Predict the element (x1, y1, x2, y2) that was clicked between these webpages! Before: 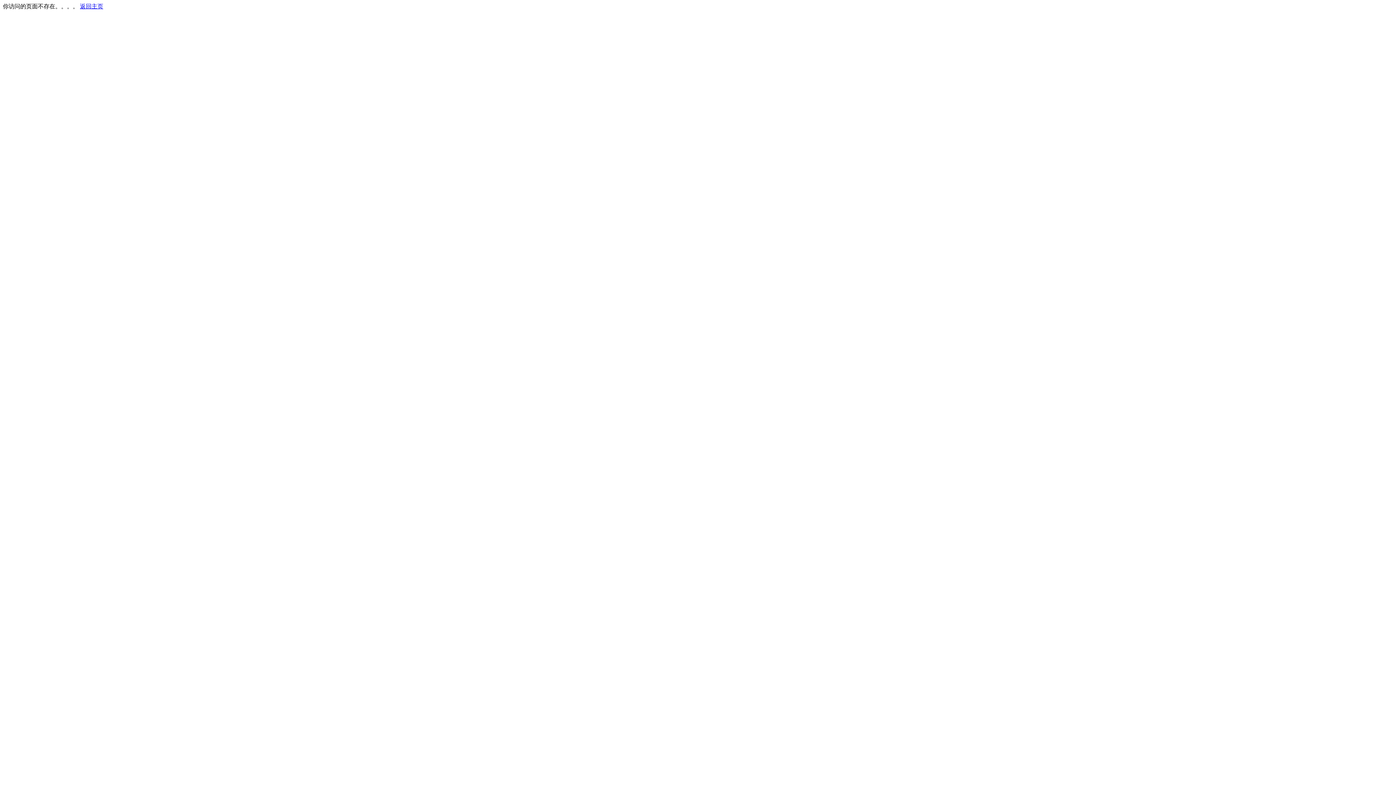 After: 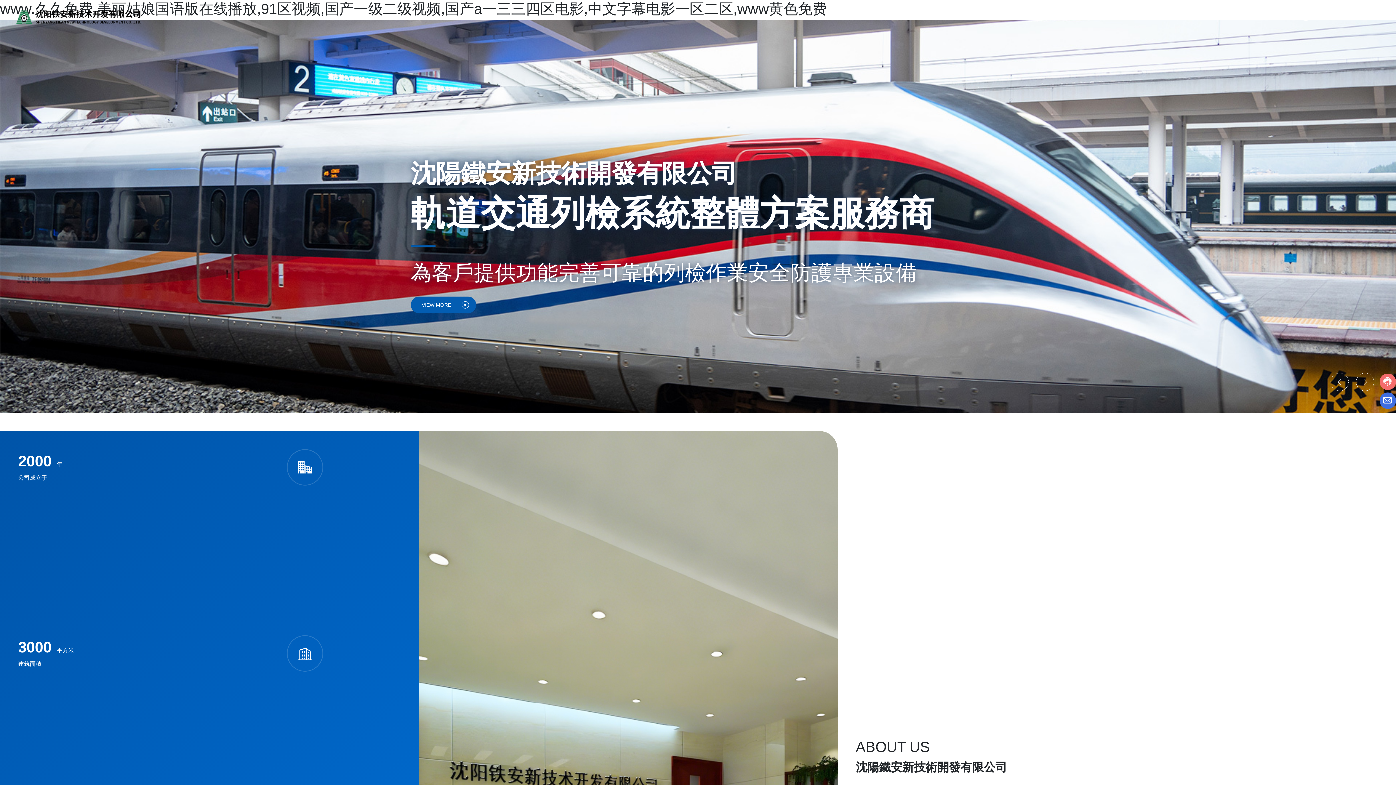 Action: label: 返回主页 bbox: (80, 3, 103, 9)